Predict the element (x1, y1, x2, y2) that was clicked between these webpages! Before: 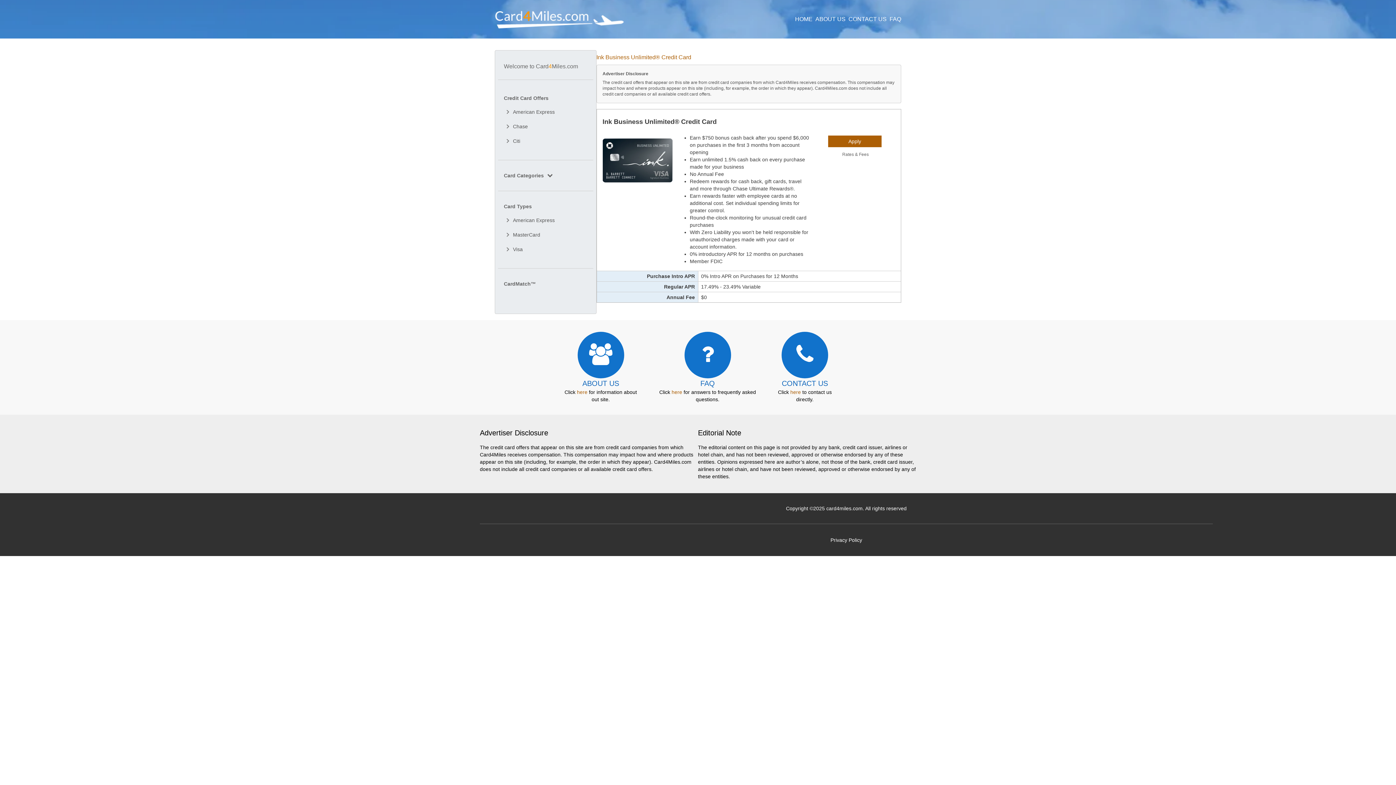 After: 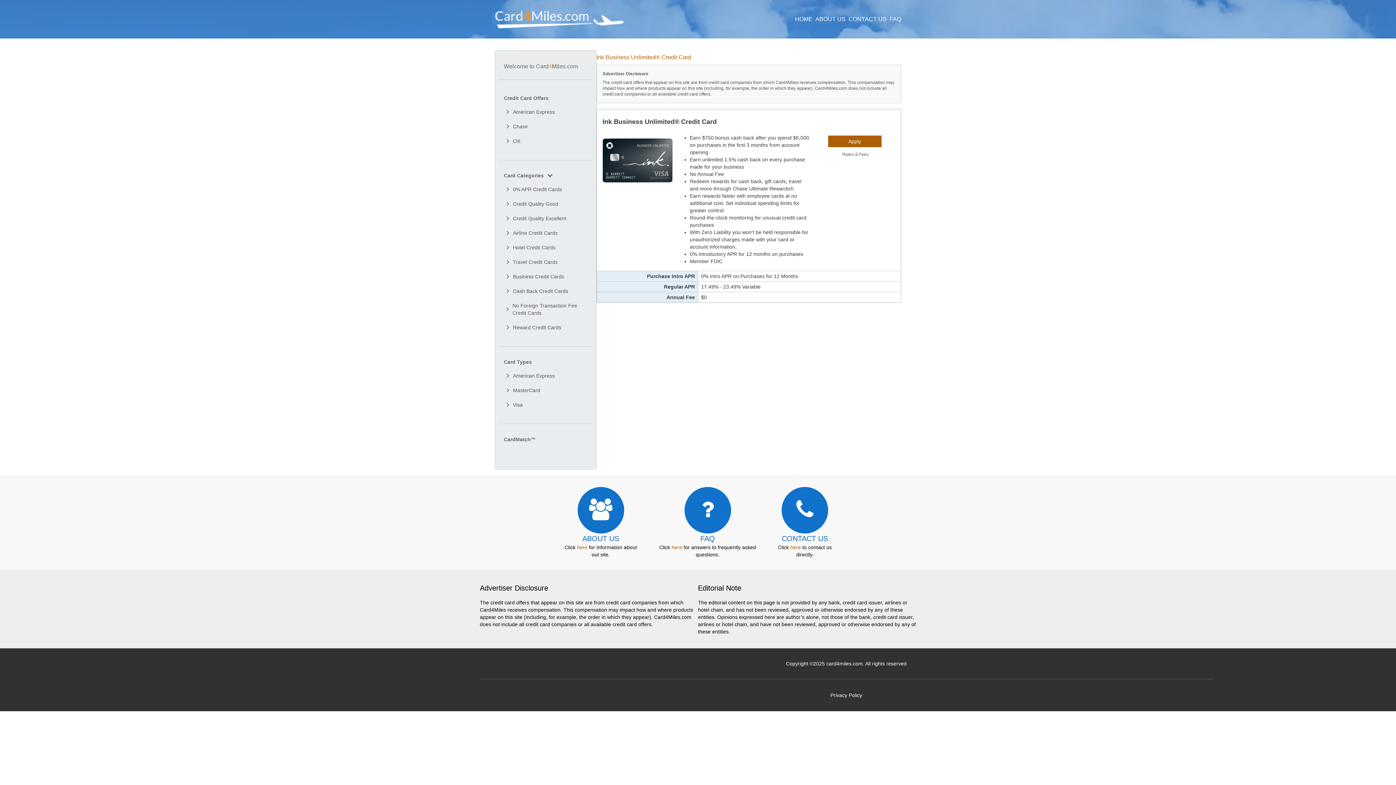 Action: bbox: (498, 160, 593, 190) label: Card Categories